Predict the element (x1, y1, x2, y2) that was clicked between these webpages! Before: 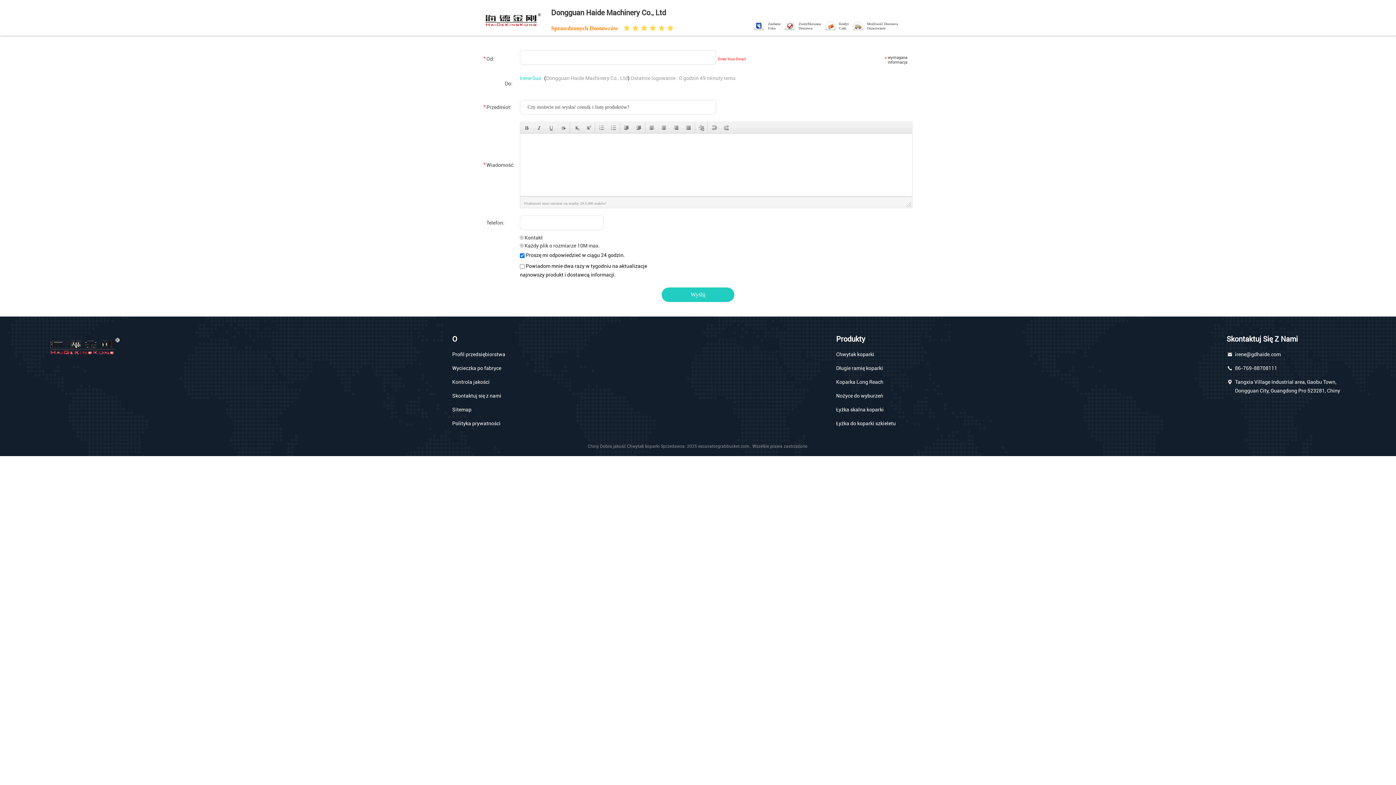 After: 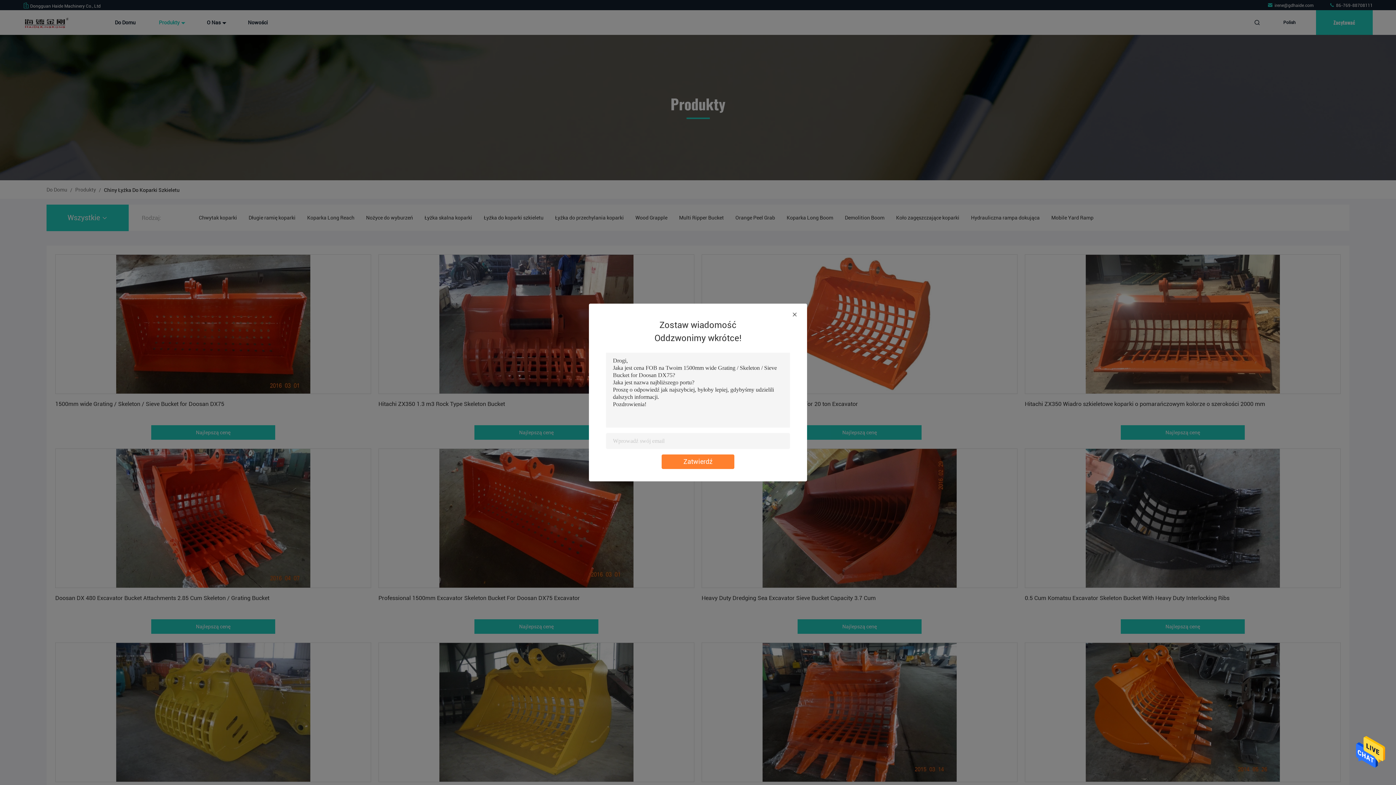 Action: bbox: (836, 419, 896, 428) label: Łyżka do koparki szkieletu